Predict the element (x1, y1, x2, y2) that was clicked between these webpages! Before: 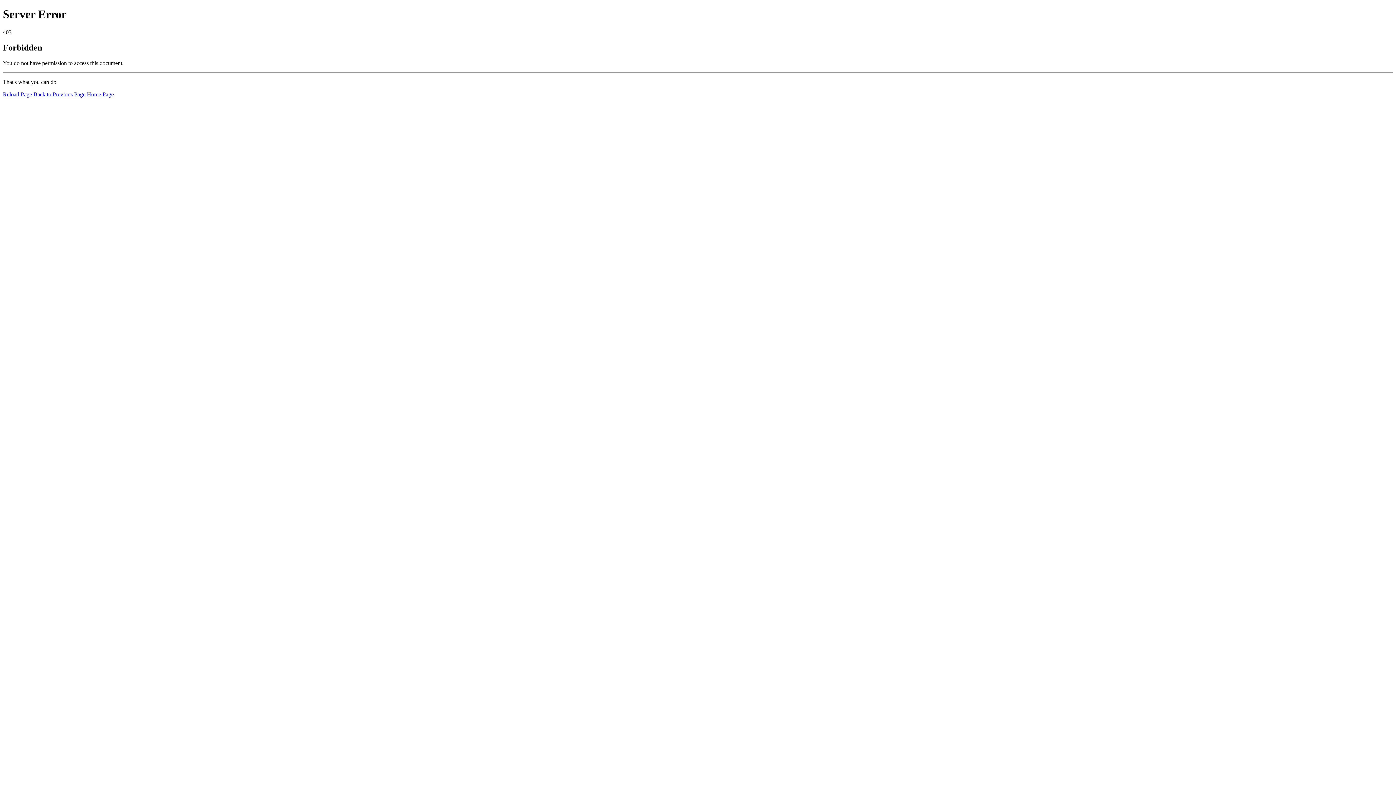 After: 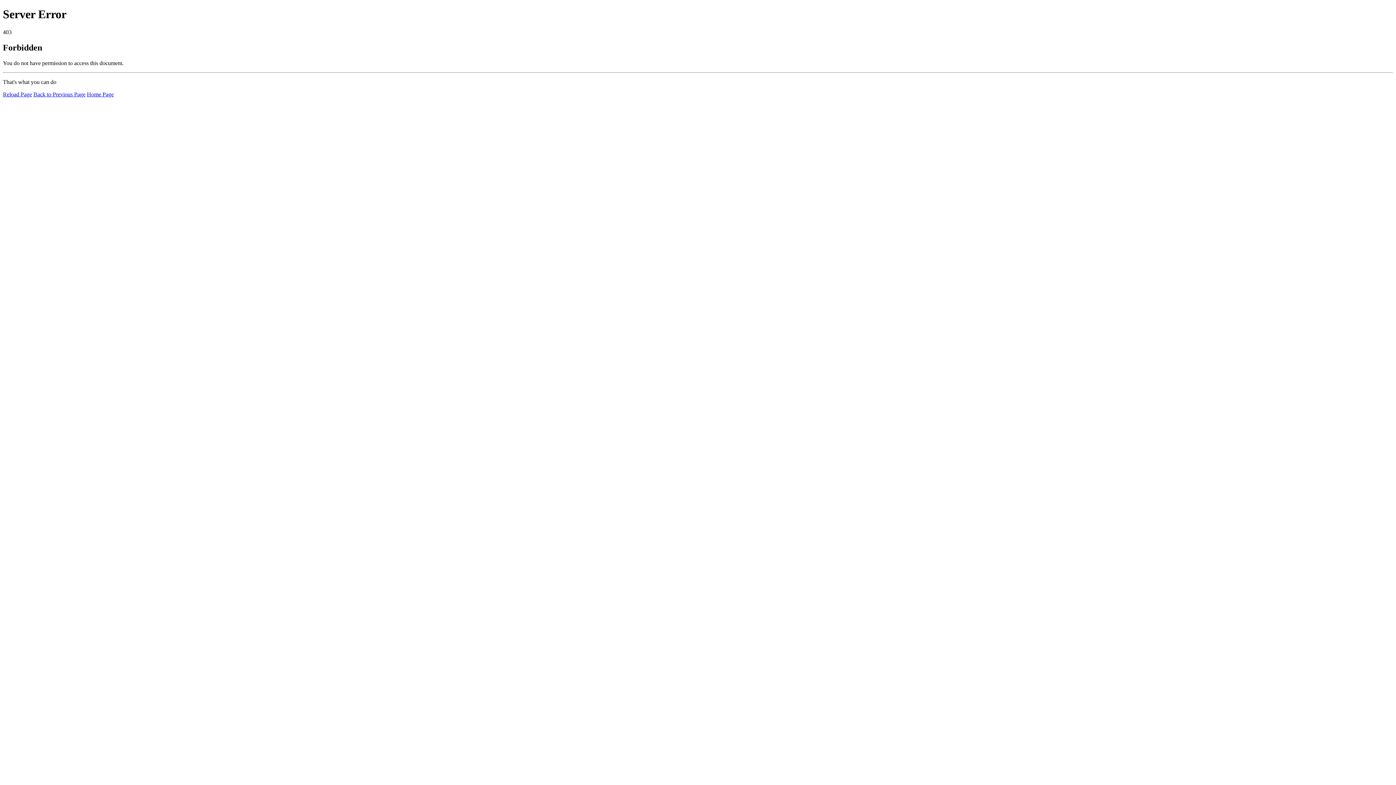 Action: bbox: (2, 91, 32, 97) label: Reload Page